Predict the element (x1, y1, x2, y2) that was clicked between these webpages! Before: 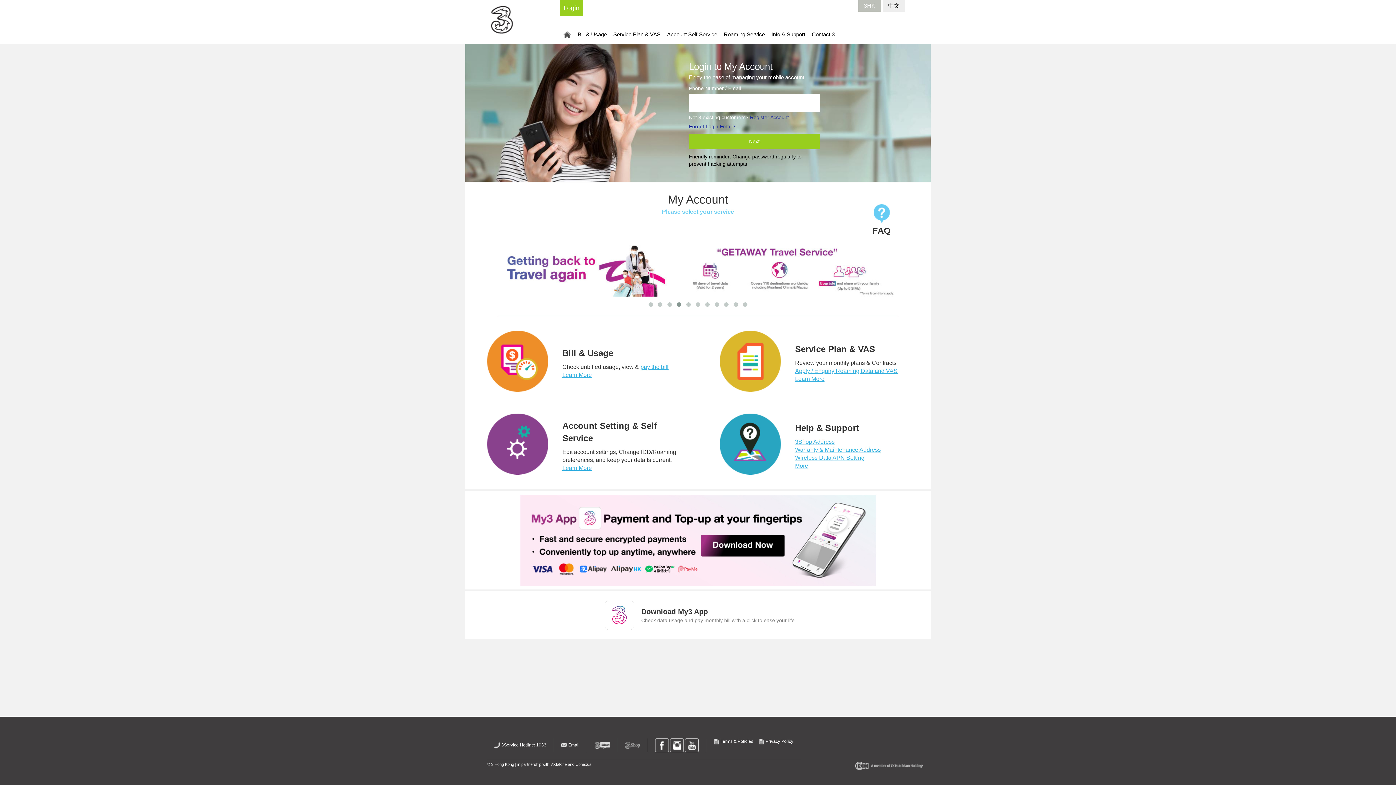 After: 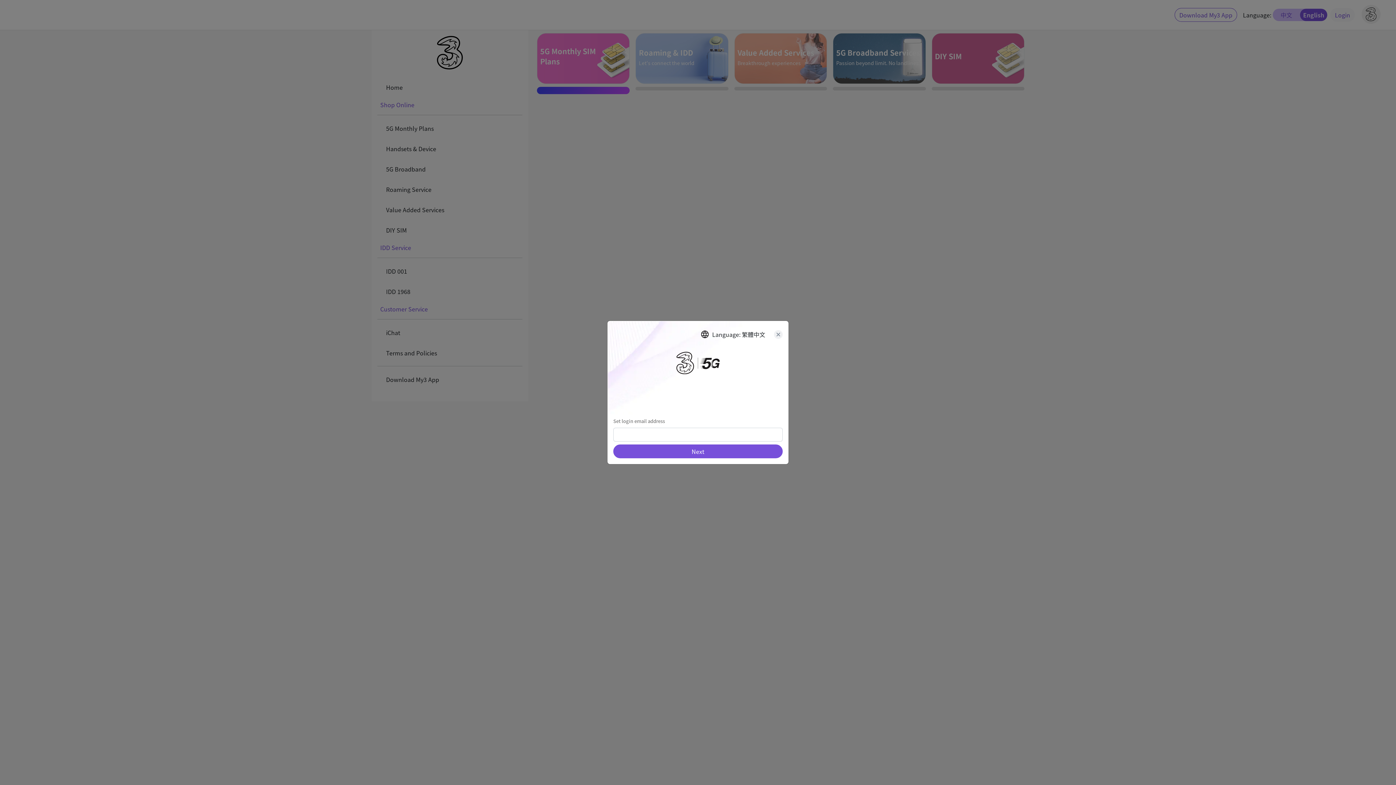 Action: bbox: (750, 114, 789, 120) label: Register Account